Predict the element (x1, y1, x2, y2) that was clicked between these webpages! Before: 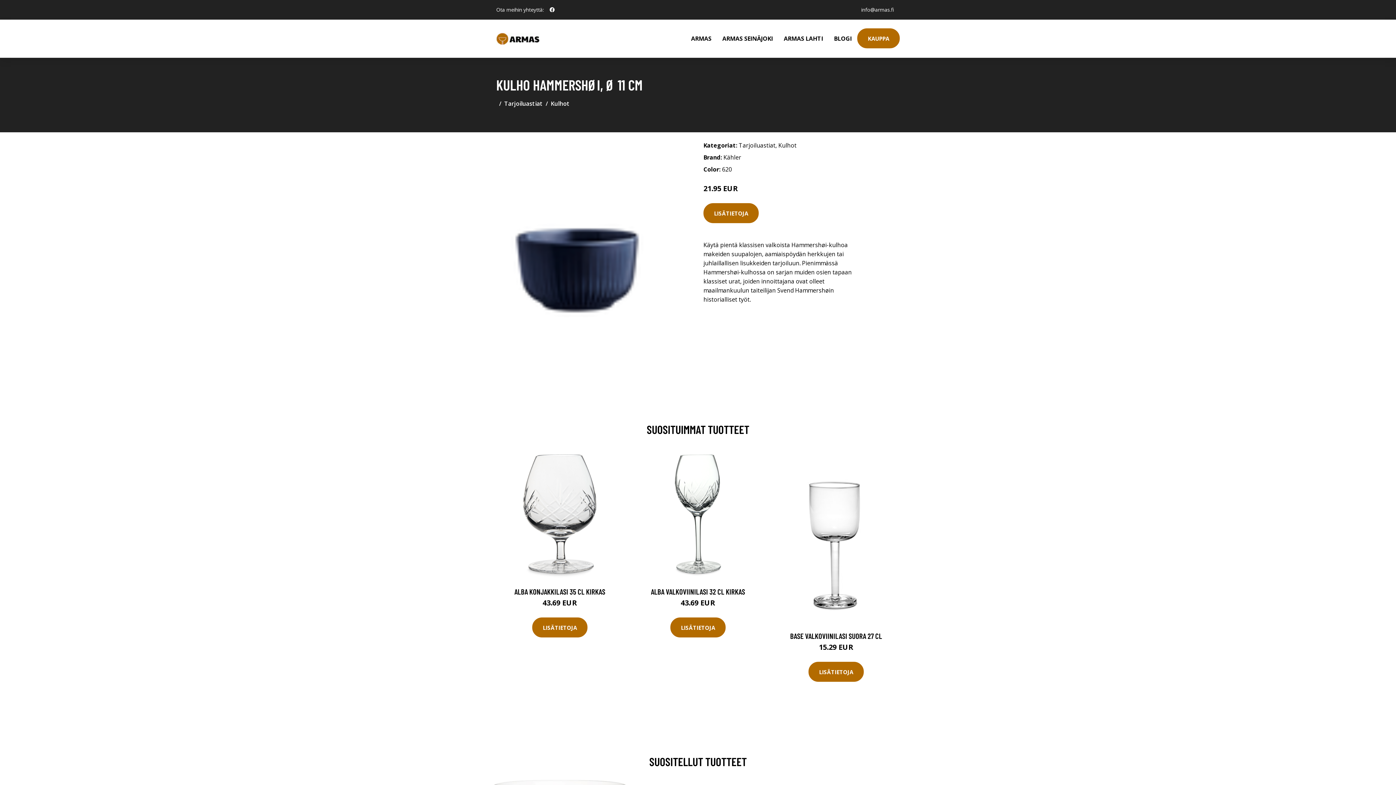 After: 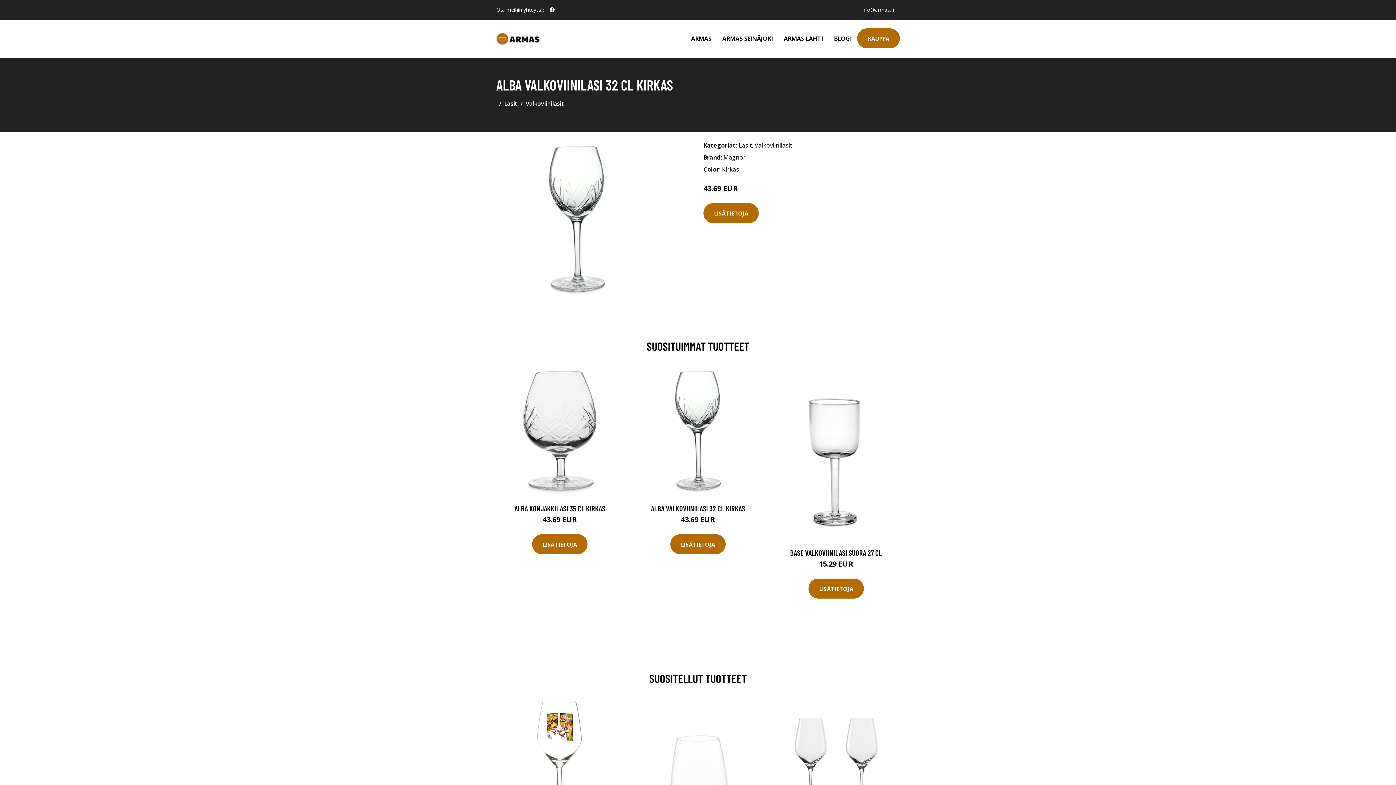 Action: bbox: (651, 587, 745, 596) label: ALBA VALKOVIINILASI 32 CL KIRKAS